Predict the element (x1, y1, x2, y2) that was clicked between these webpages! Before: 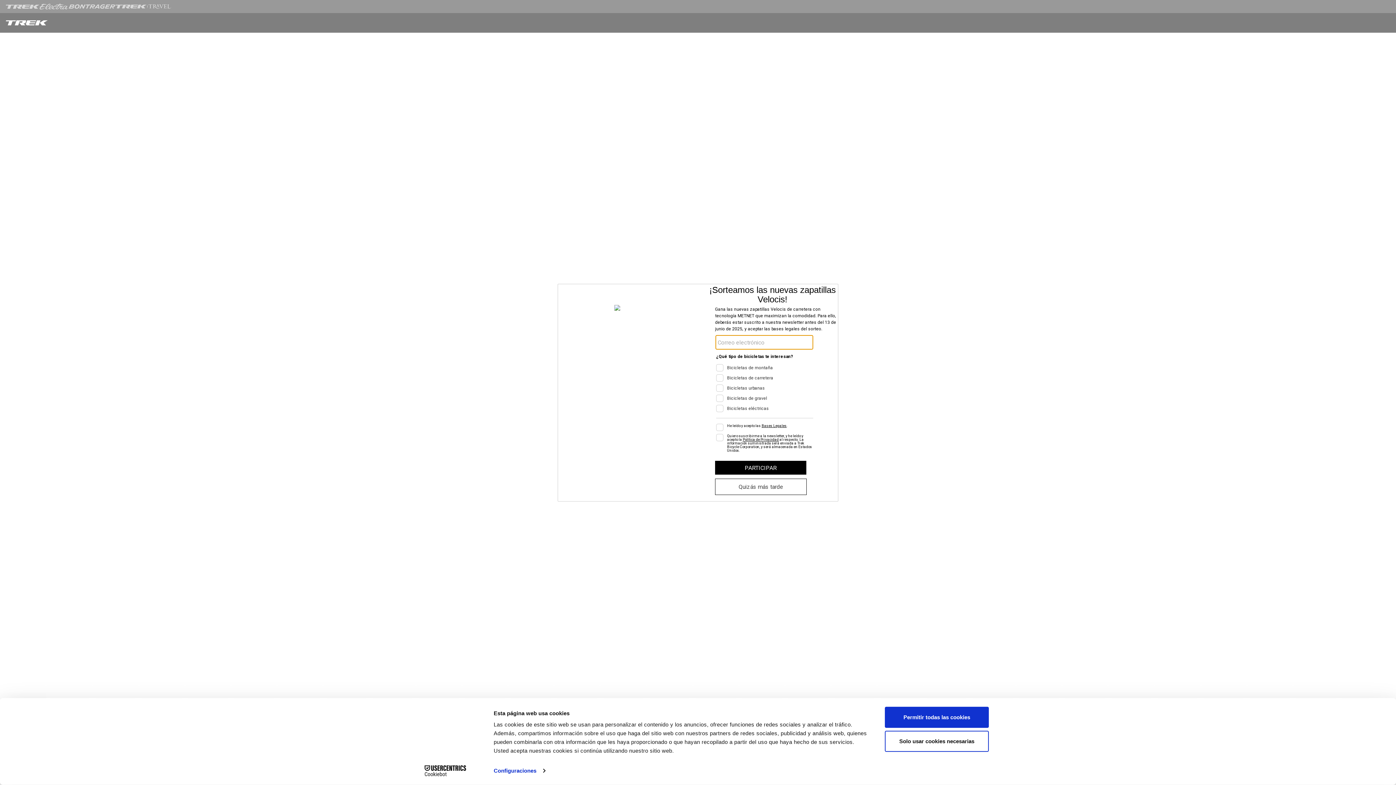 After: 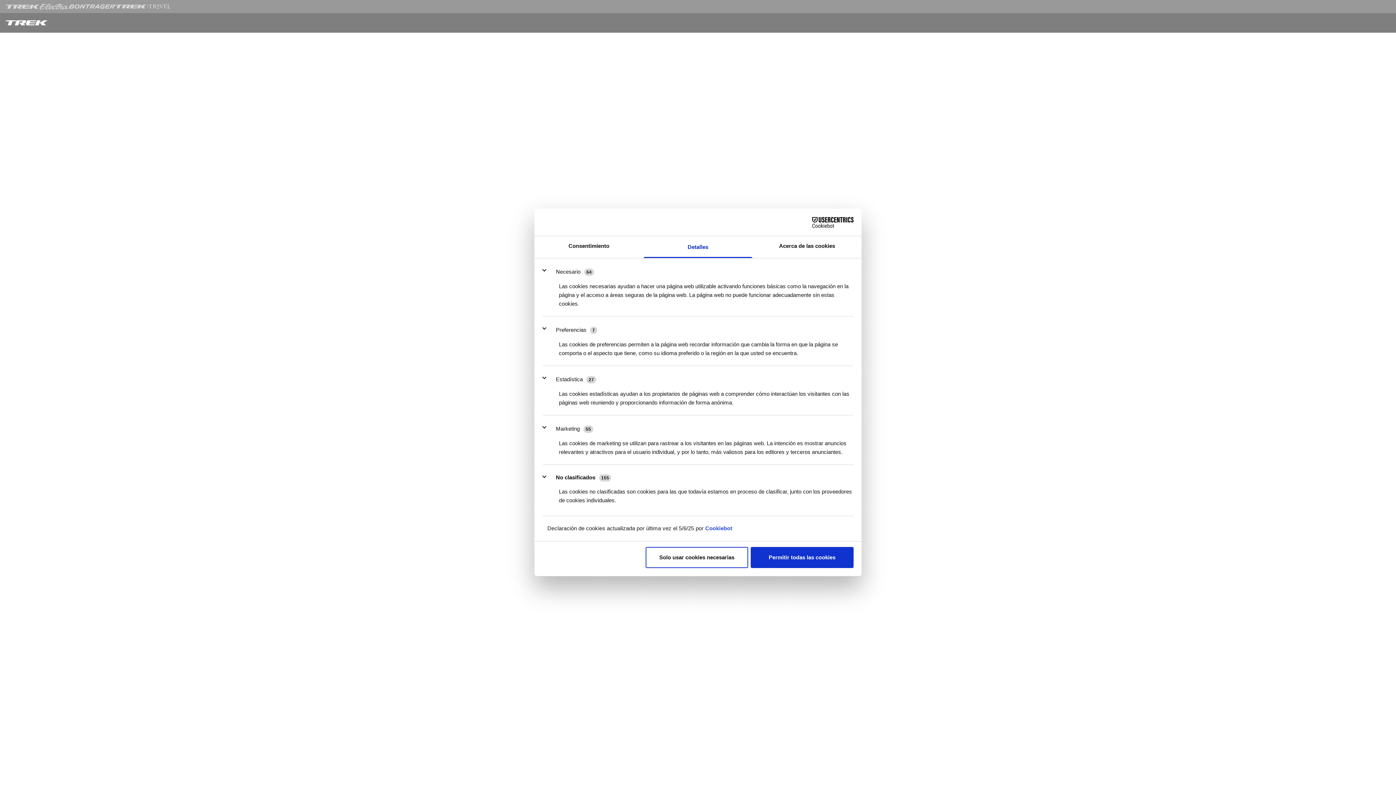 Action: label: Configuraciones bbox: (493, 765, 545, 776)